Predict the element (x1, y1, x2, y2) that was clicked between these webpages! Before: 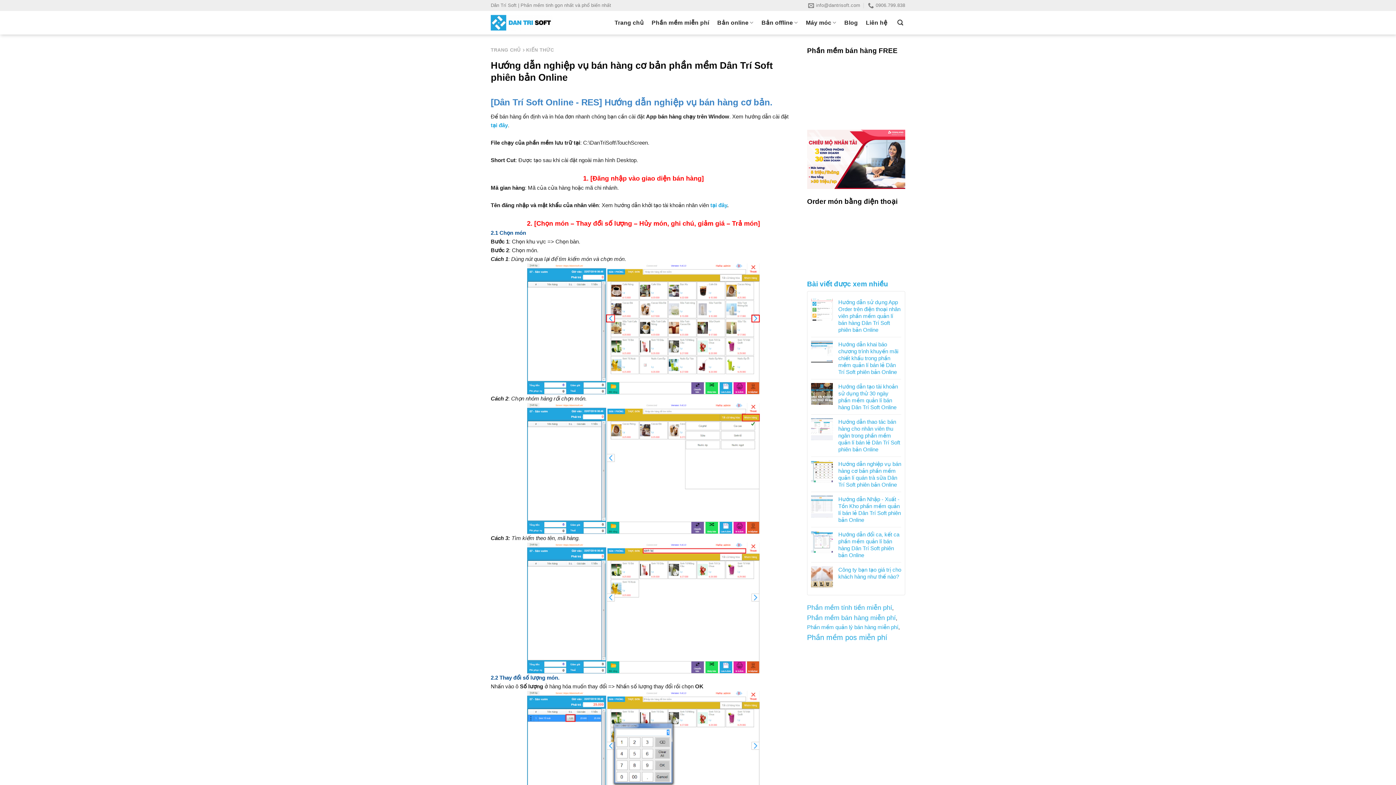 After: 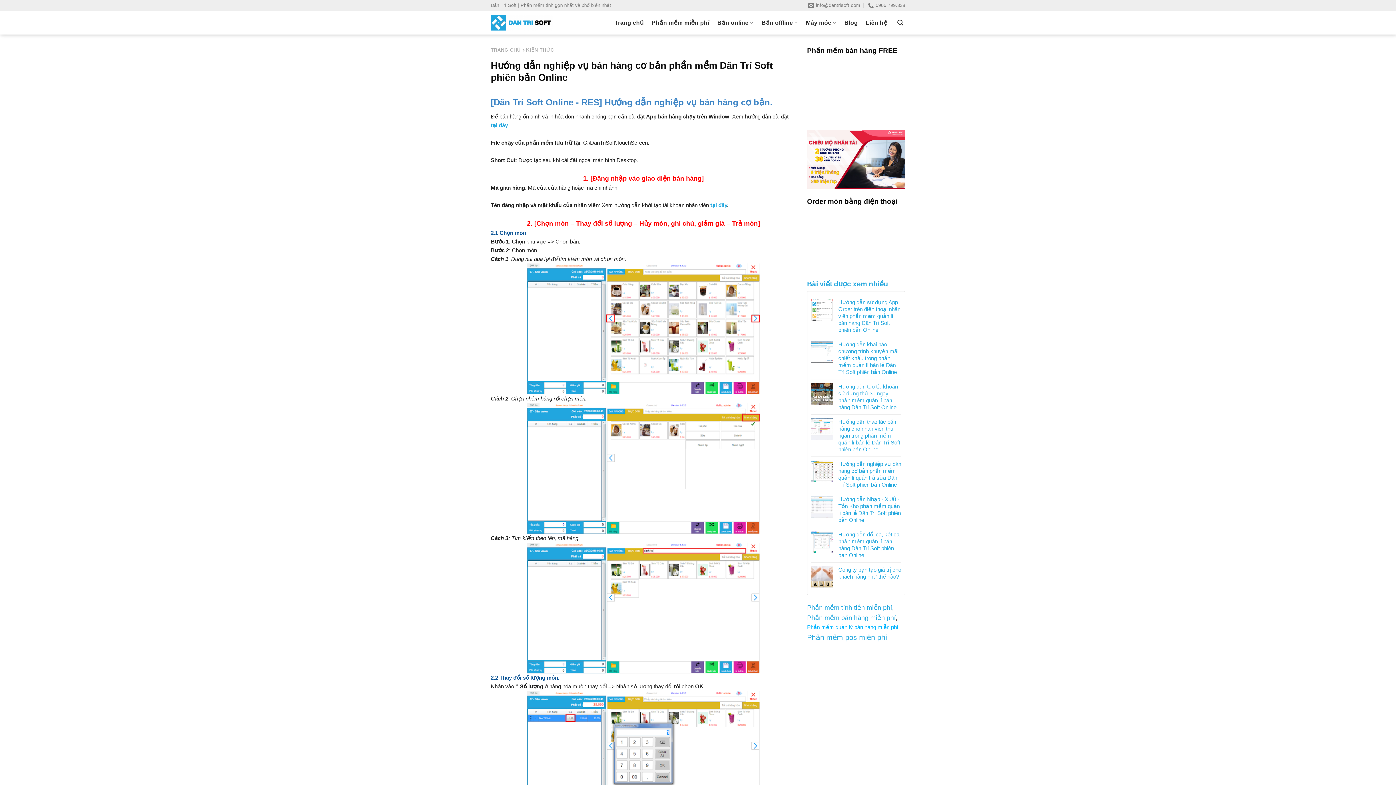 Action: label: Phần mềm quản lý bán hàng miễn phí bbox: (807, 624, 898, 630)